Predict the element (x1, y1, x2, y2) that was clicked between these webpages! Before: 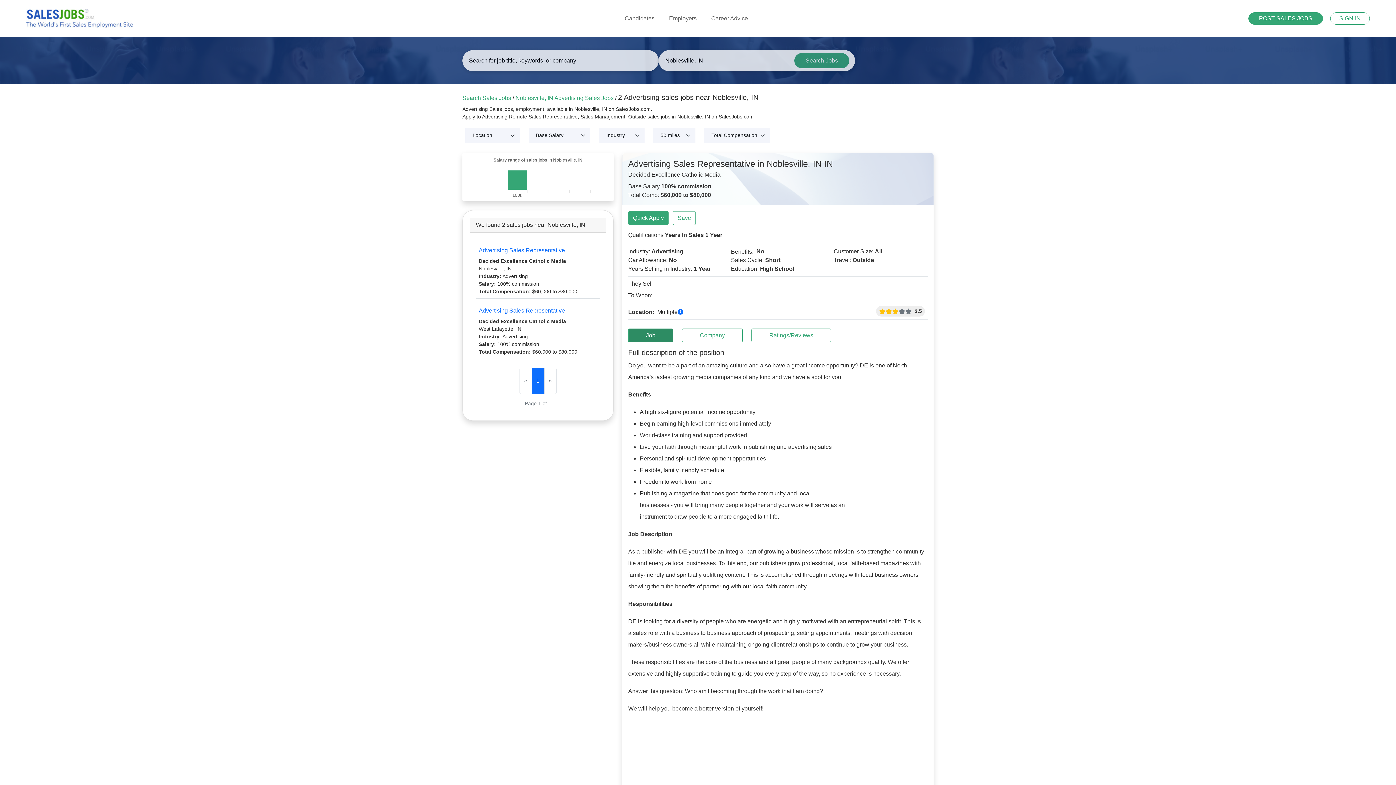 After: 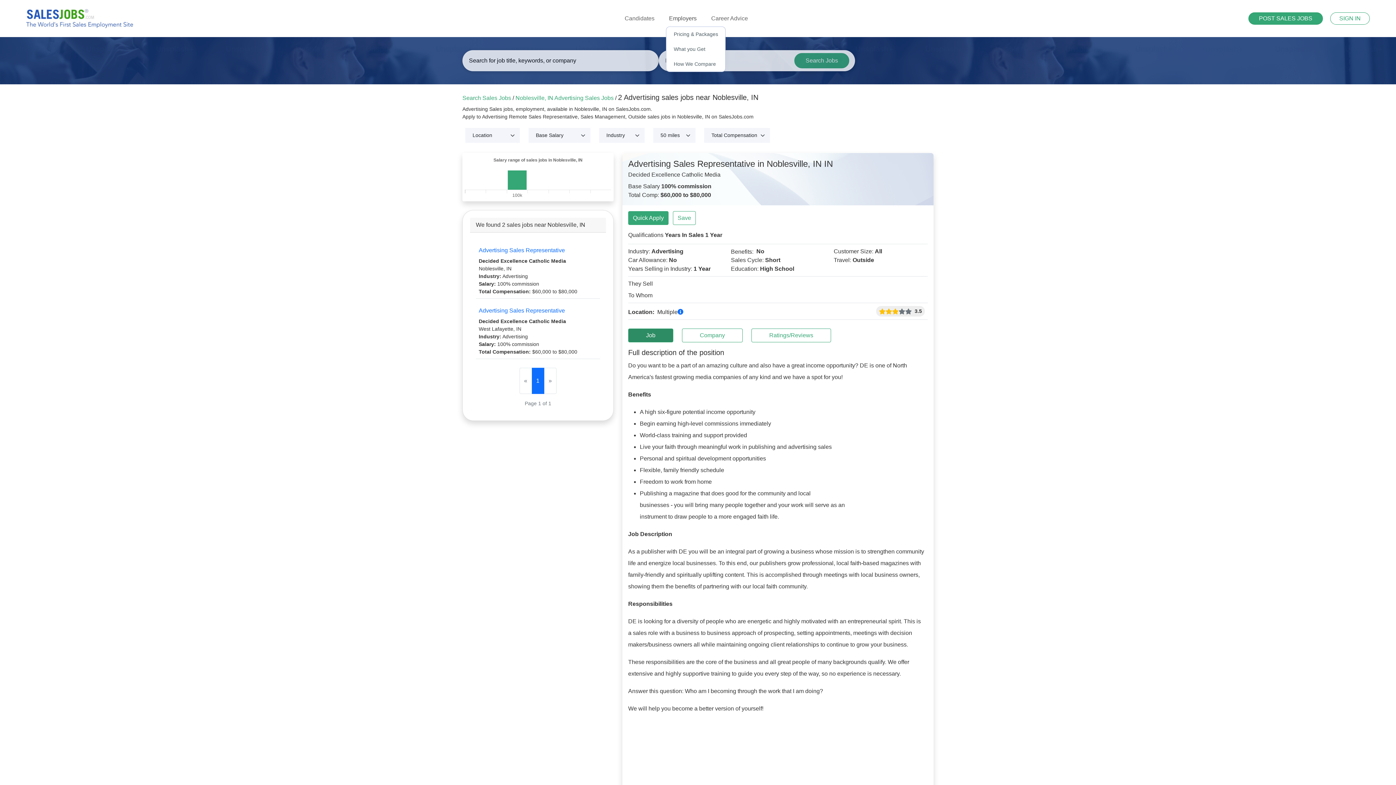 Action: bbox: (666, 11, 699, 25) label: Employers